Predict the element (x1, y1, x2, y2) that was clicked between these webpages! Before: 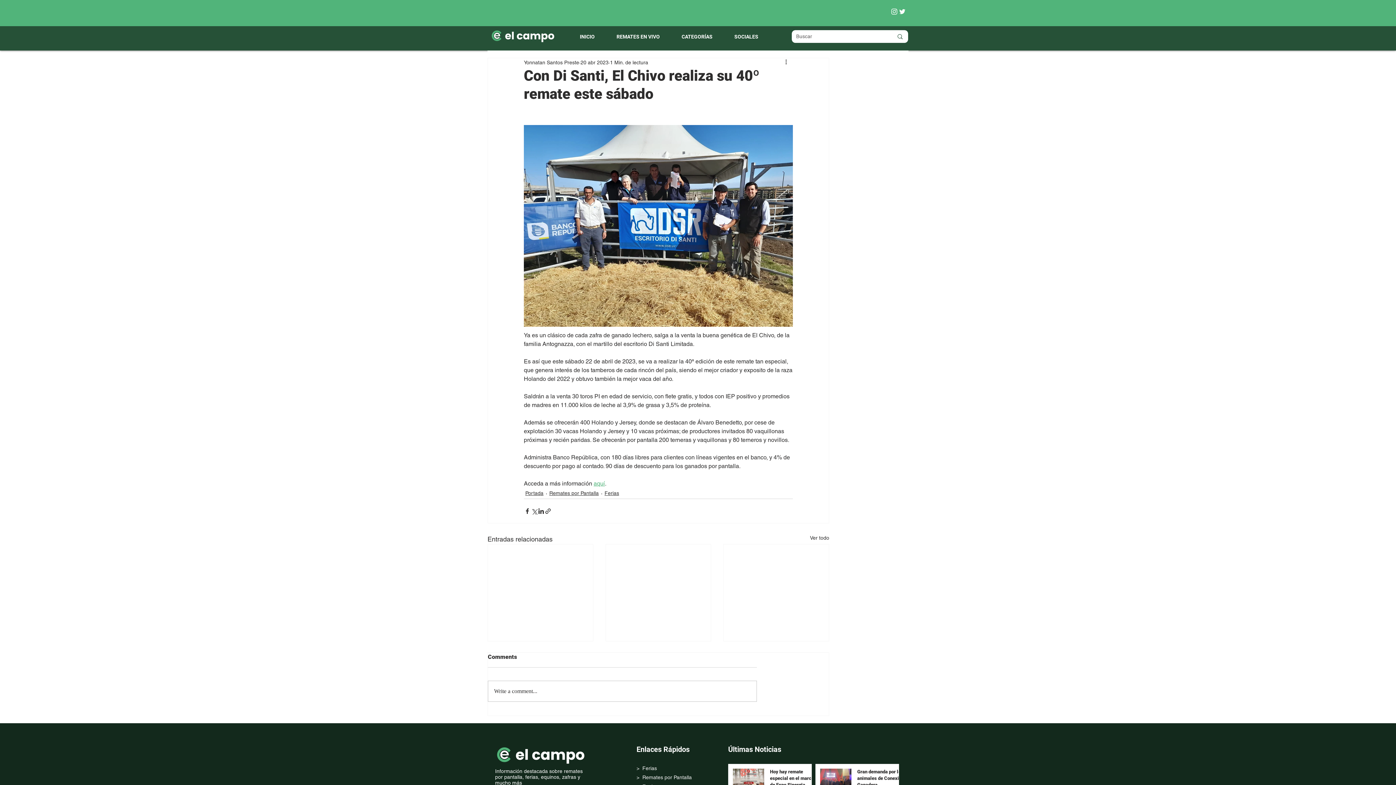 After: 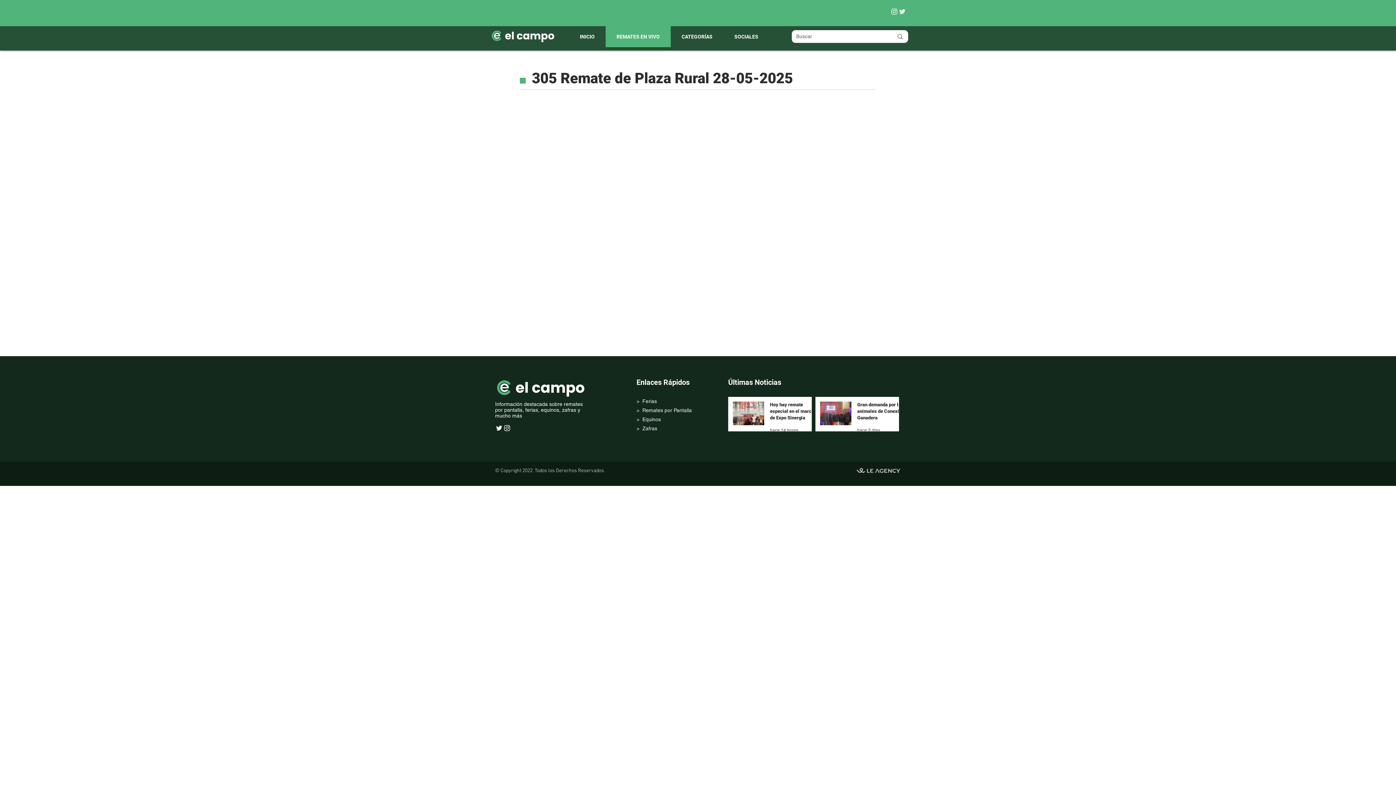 Action: bbox: (605, 26, 670, 48) label: REMATES EN VIVO